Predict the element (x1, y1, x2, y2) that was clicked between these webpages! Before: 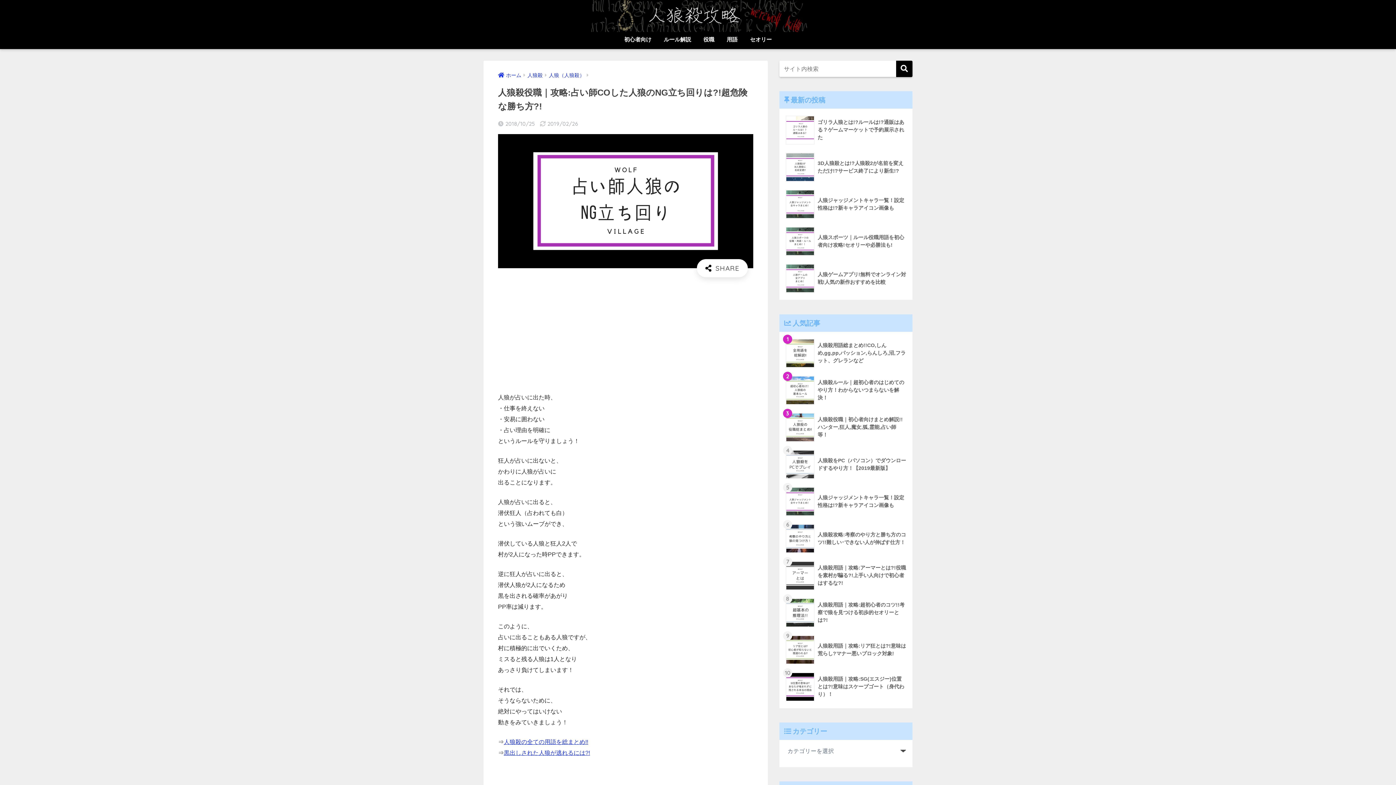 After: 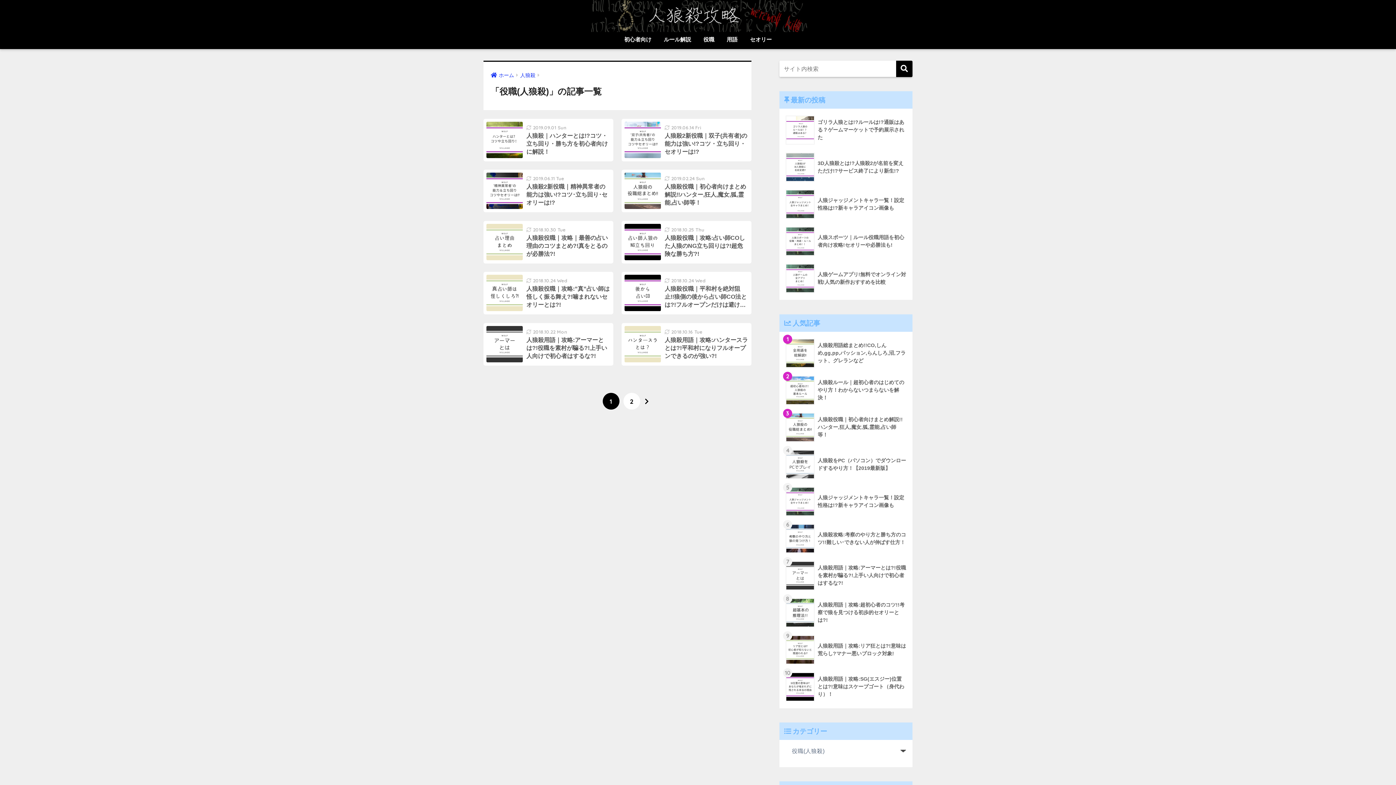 Action: bbox: (698, 32, 720, 49) label: 役職